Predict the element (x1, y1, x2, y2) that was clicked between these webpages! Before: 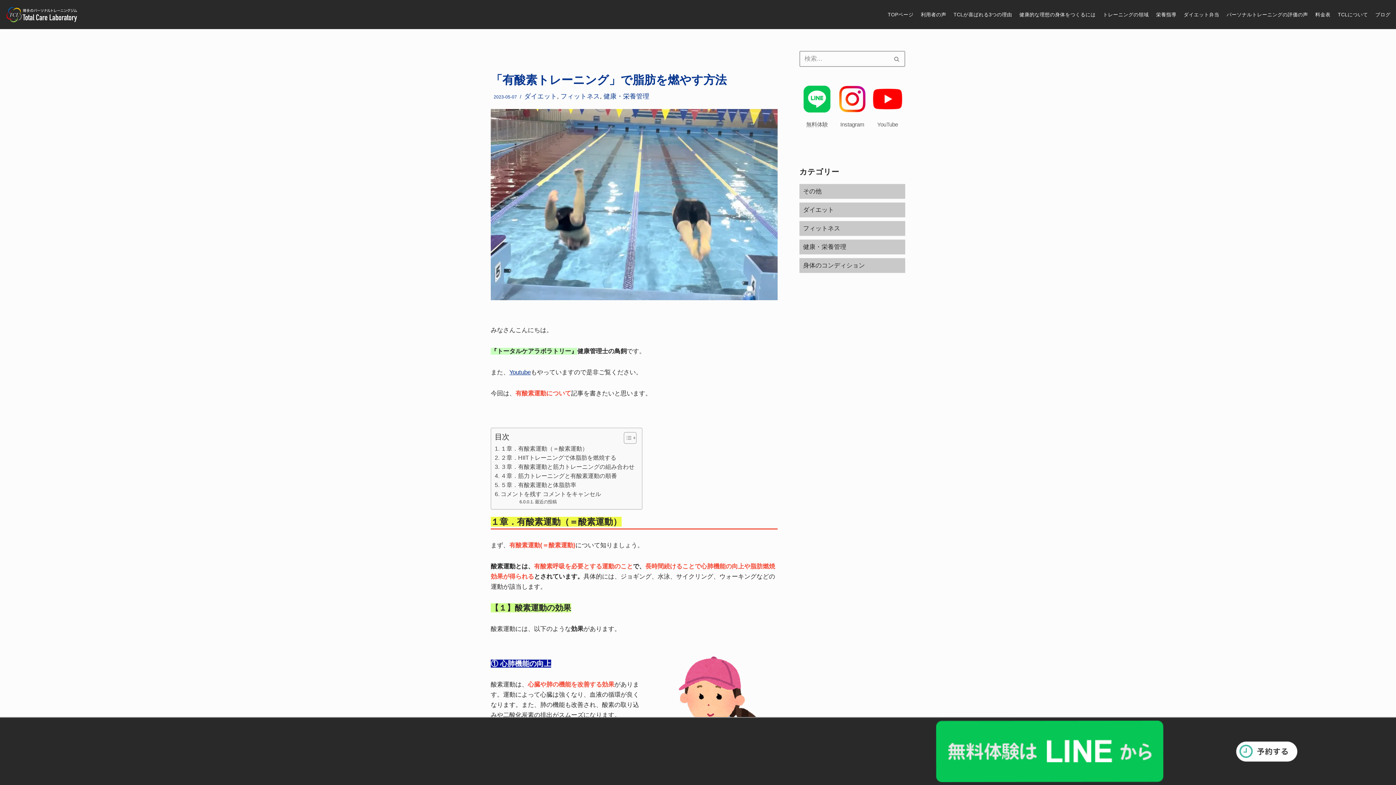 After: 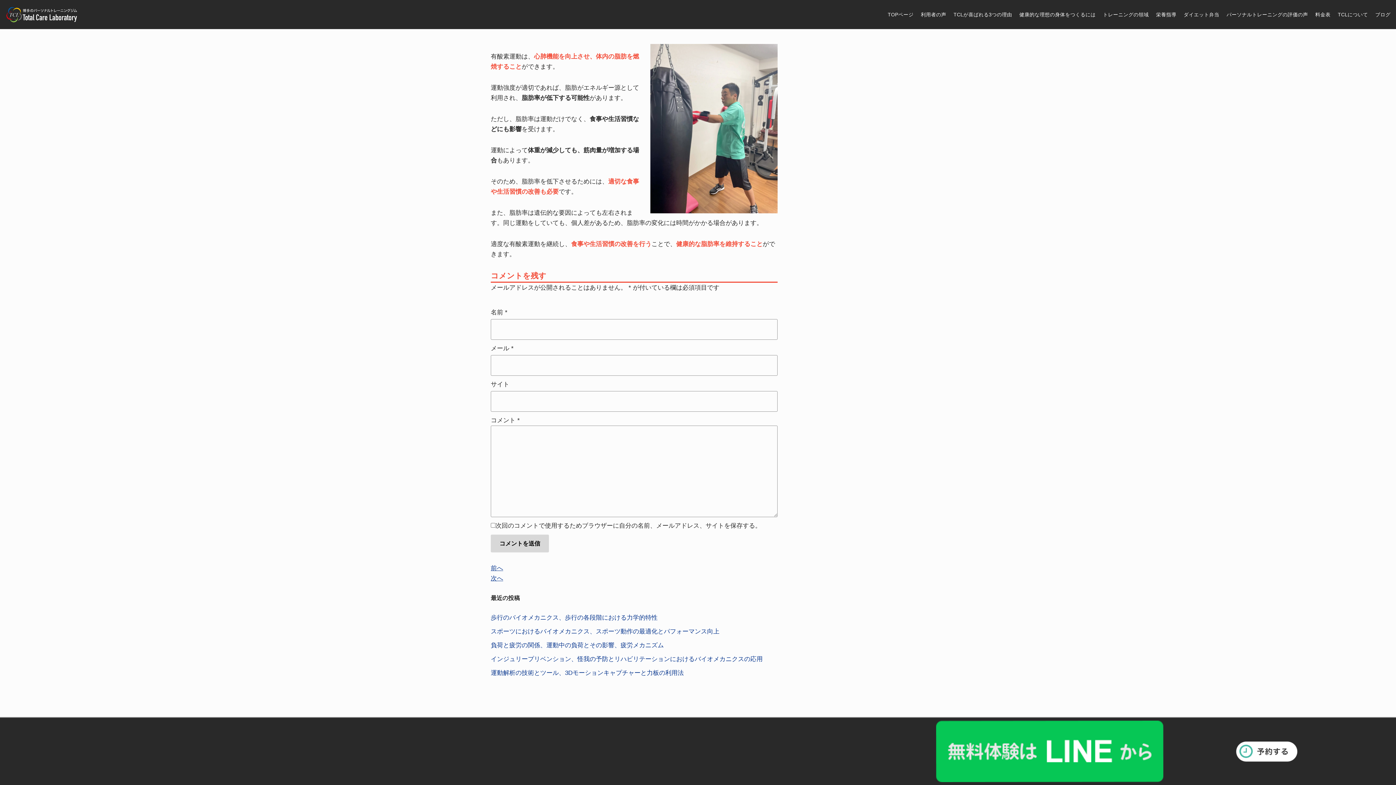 Action: bbox: (519, 498, 556, 505) label: 最近の投稿